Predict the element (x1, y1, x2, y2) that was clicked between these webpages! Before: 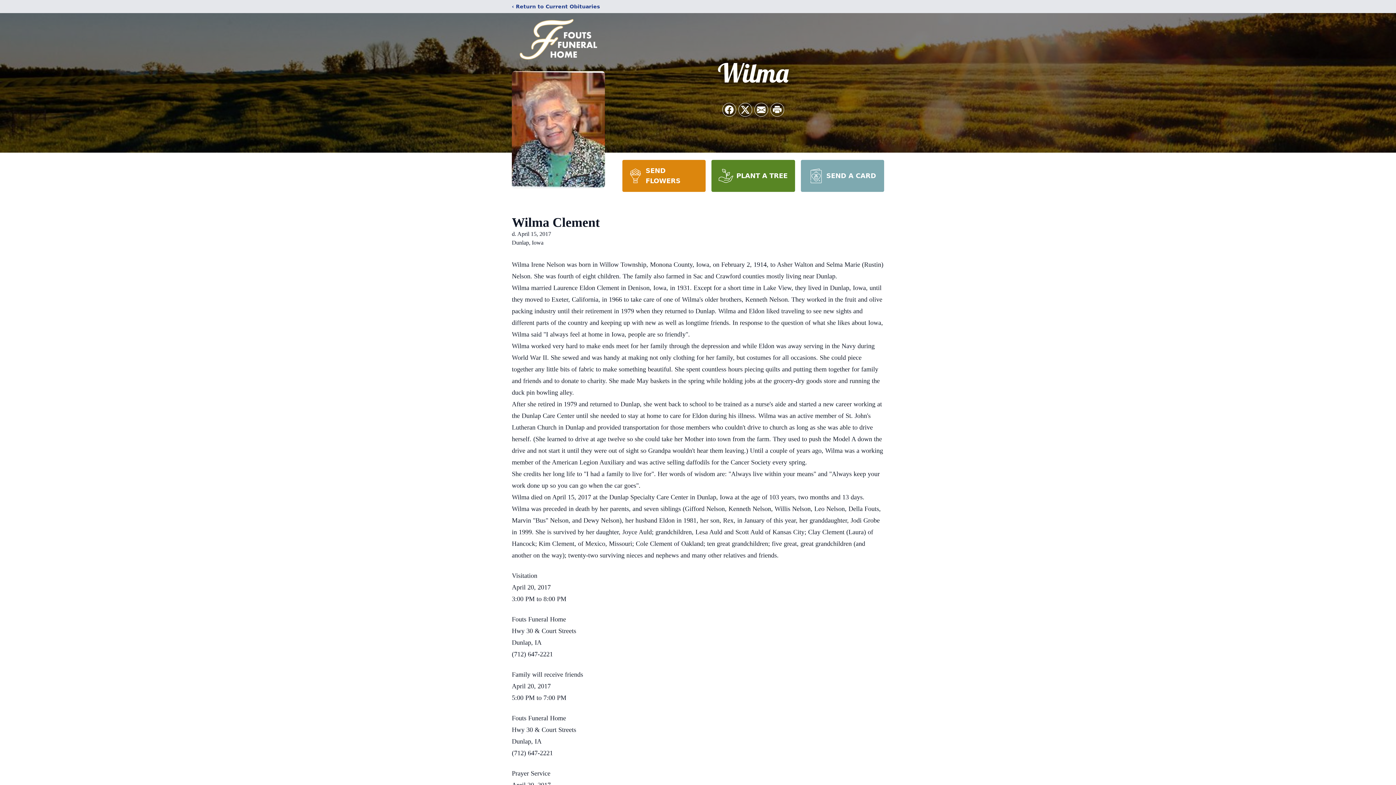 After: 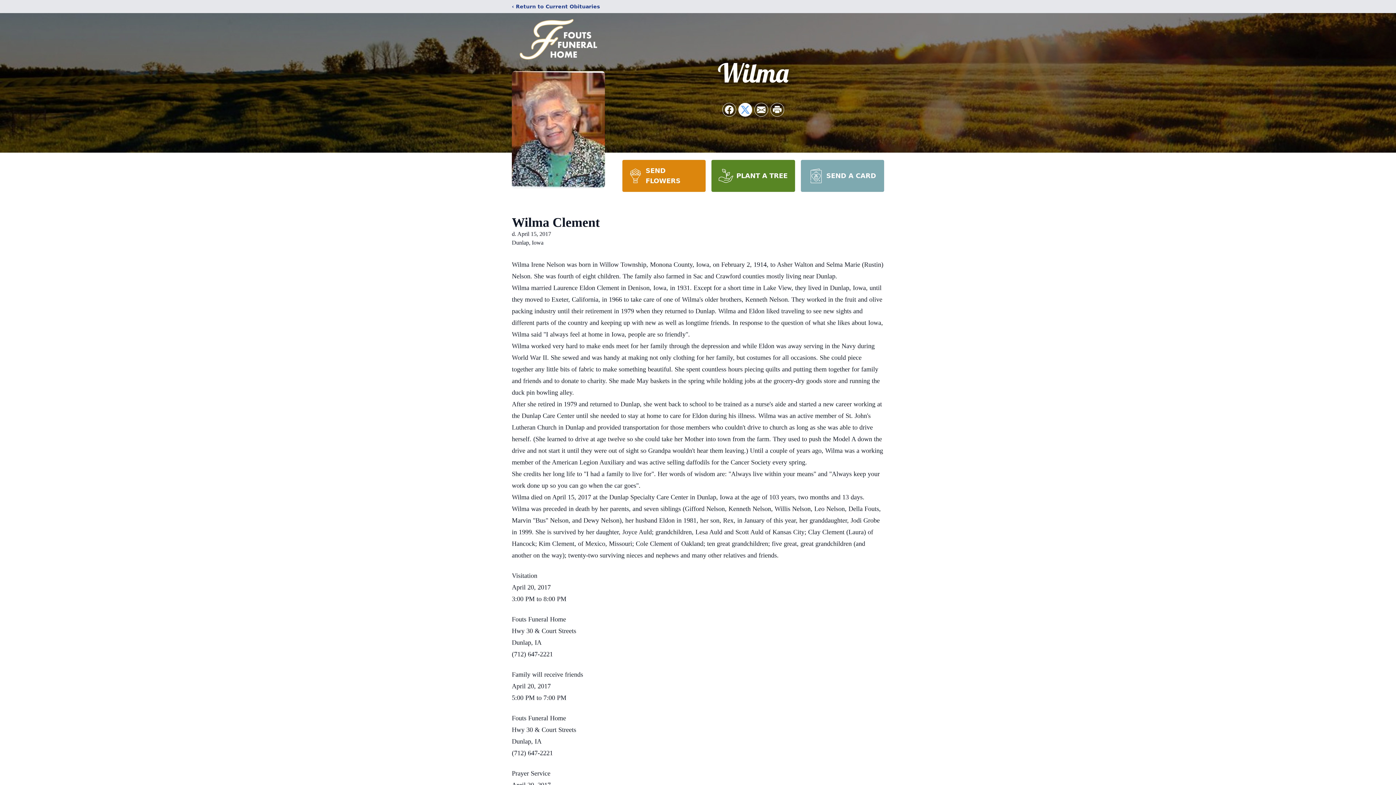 Action: label: Share on X bbox: (738, 103, 752, 116)